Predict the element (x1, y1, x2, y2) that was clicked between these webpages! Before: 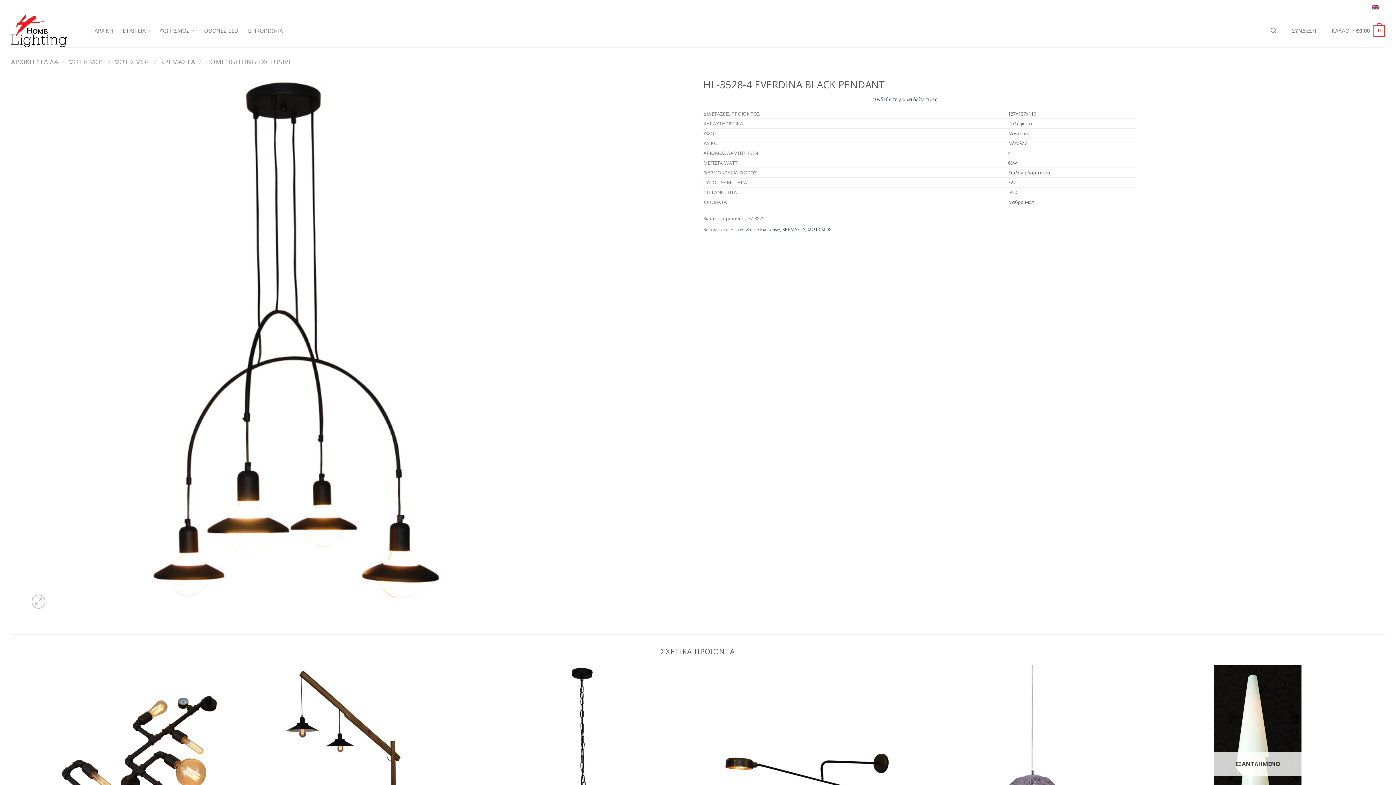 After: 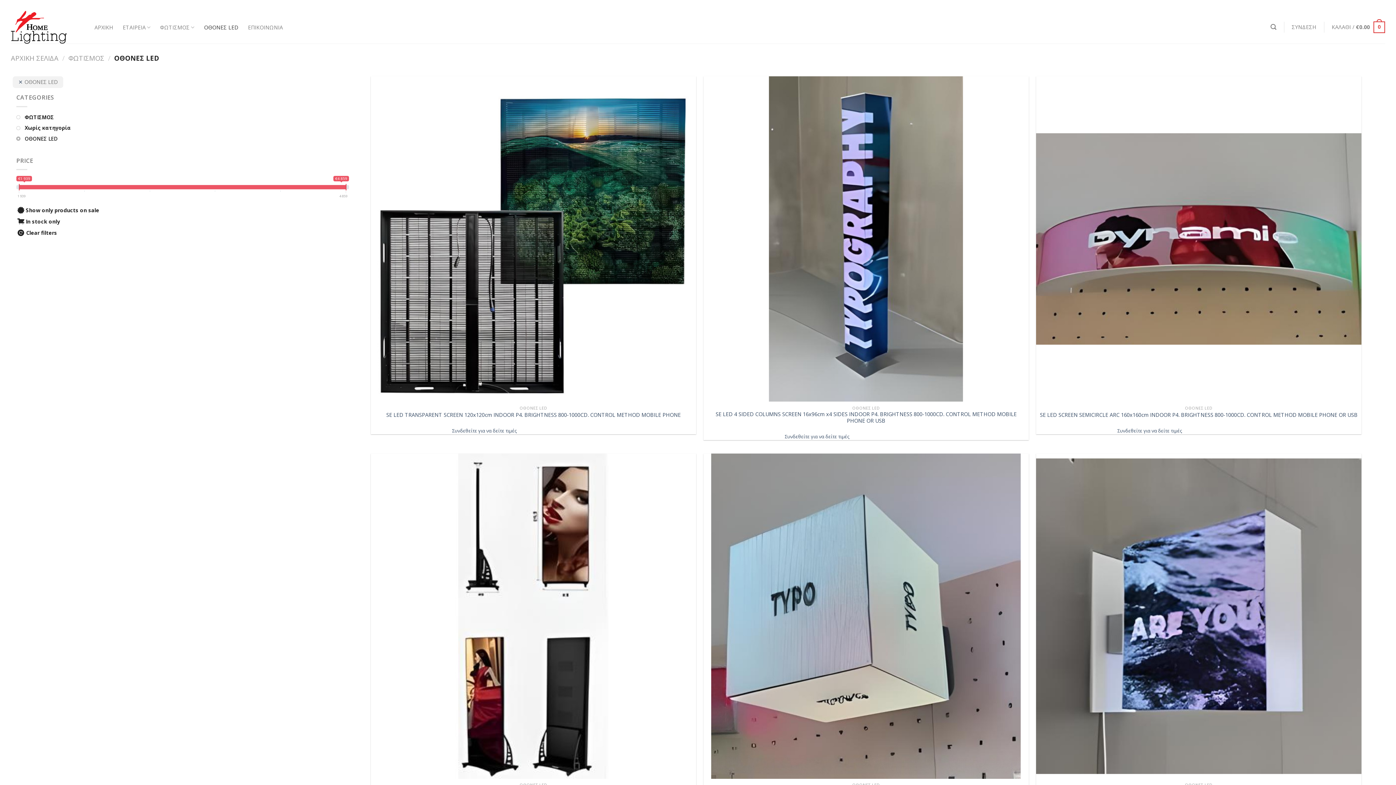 Action: label: ΟΘΟΝΕΣ LED bbox: (204, 23, 238, 38)